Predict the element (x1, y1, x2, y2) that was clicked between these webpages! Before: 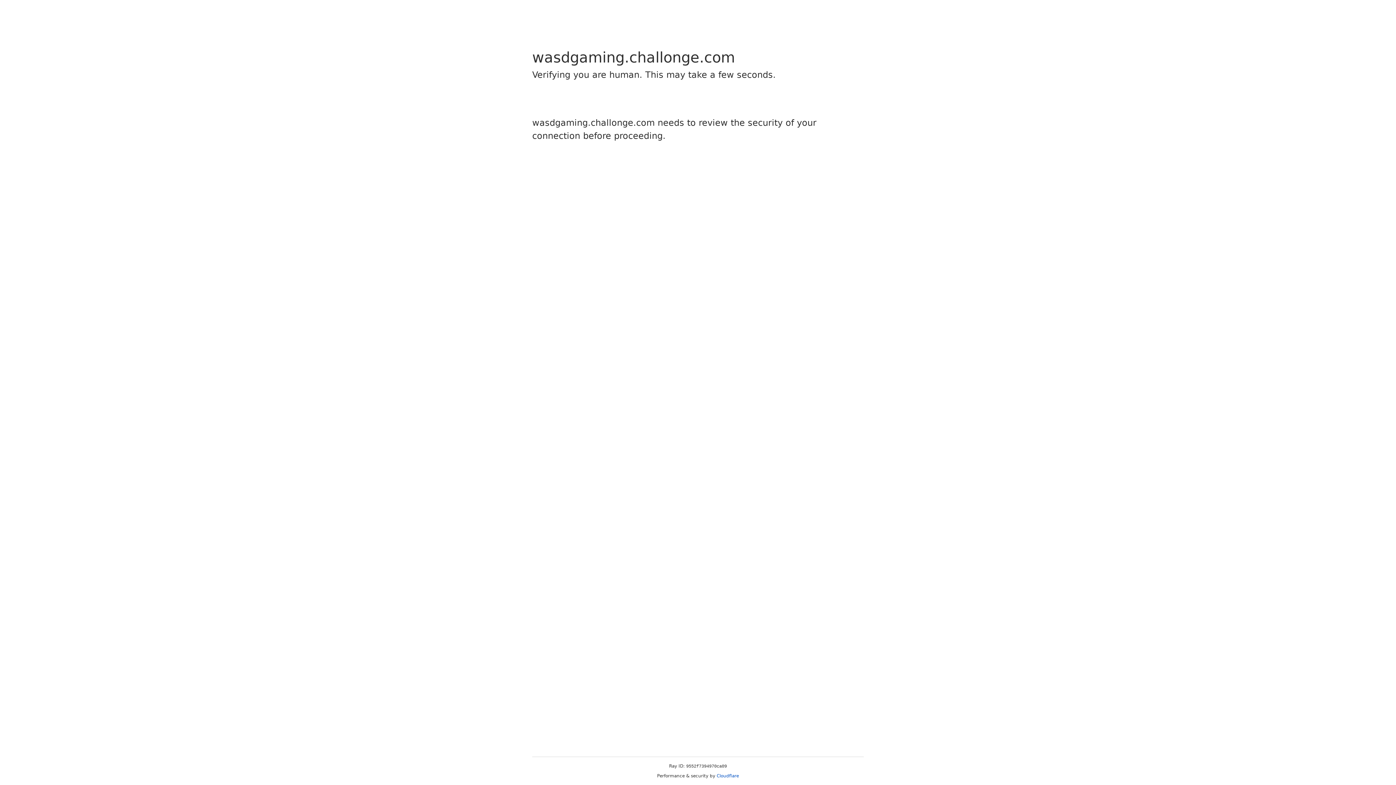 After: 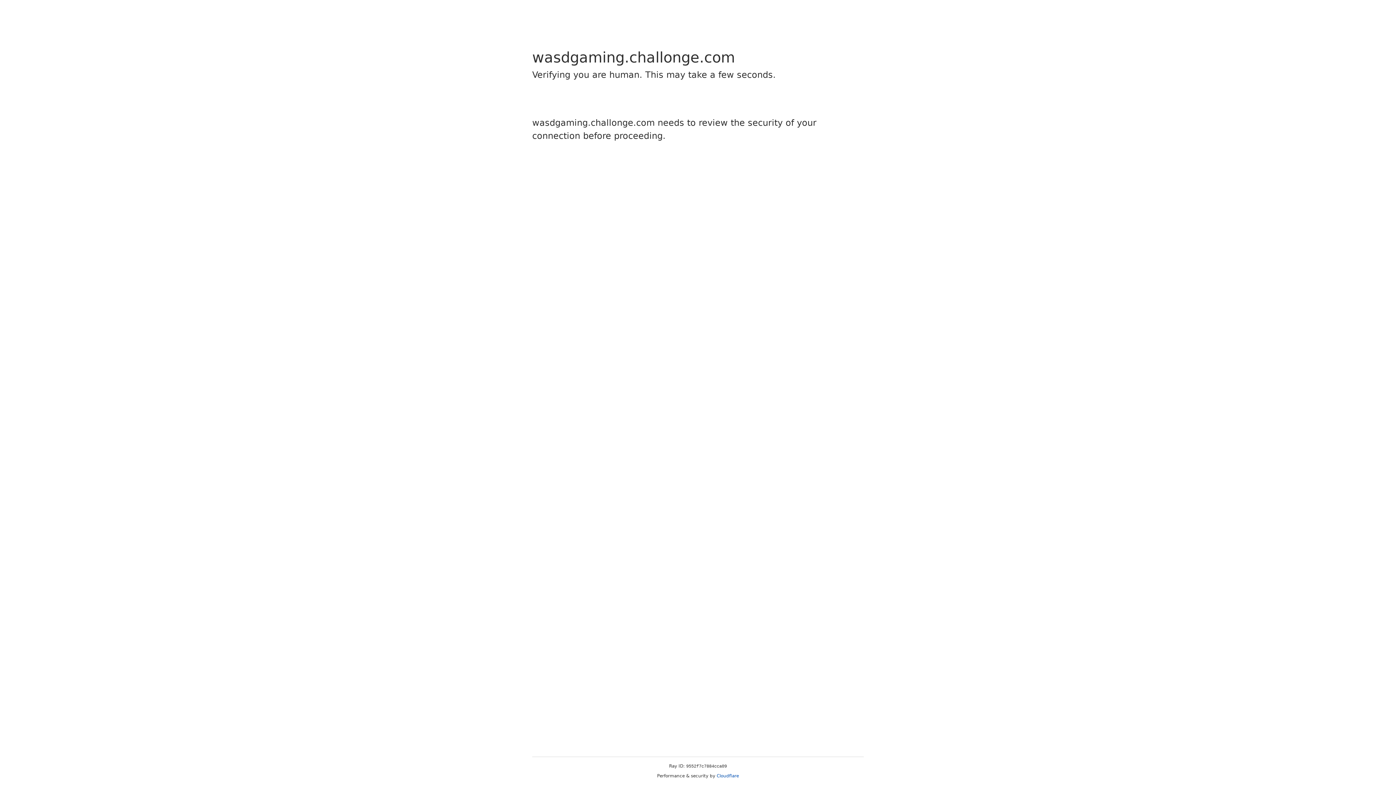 Action: label: Cloudflare bbox: (716, 773, 739, 778)